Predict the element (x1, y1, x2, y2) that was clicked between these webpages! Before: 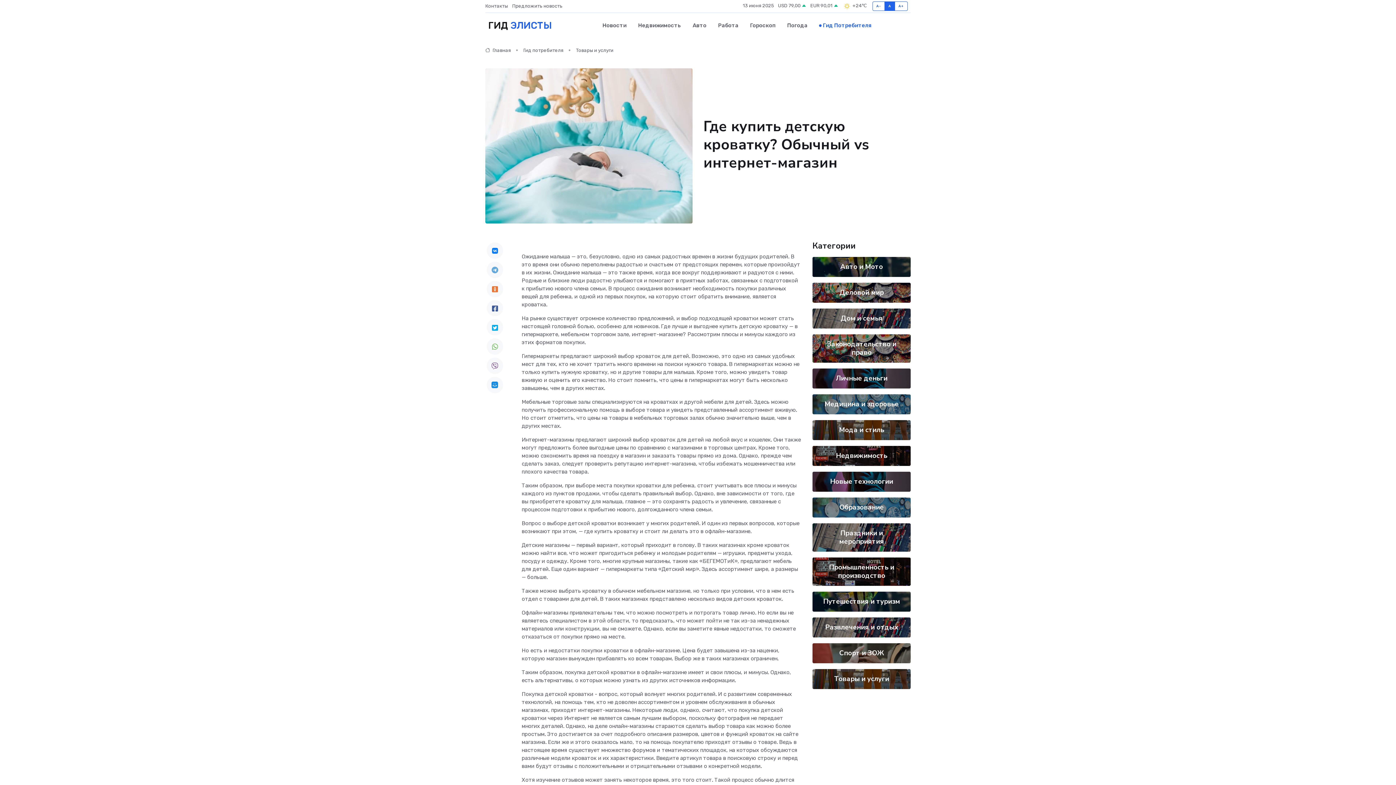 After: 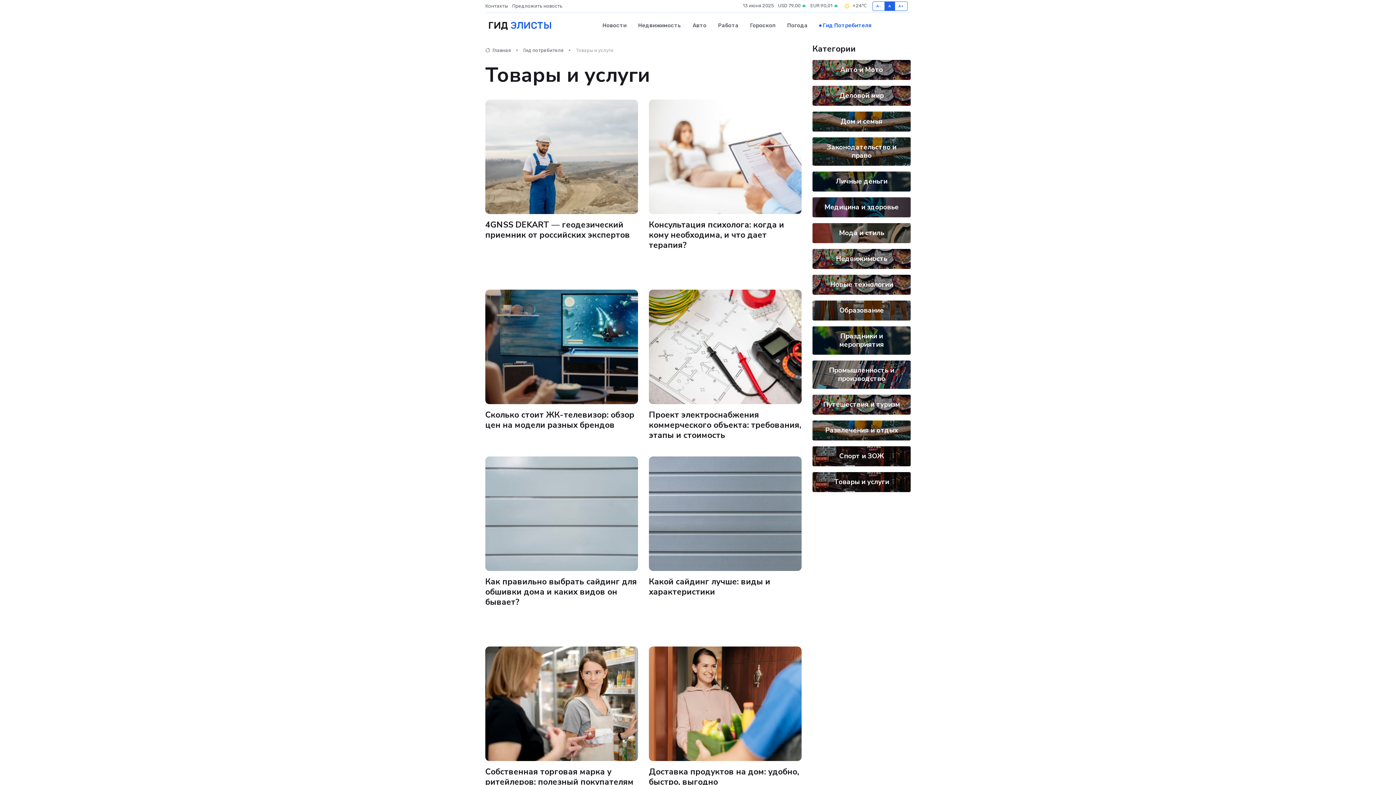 Action: label: Товары и услуги bbox: (834, 674, 889, 684)